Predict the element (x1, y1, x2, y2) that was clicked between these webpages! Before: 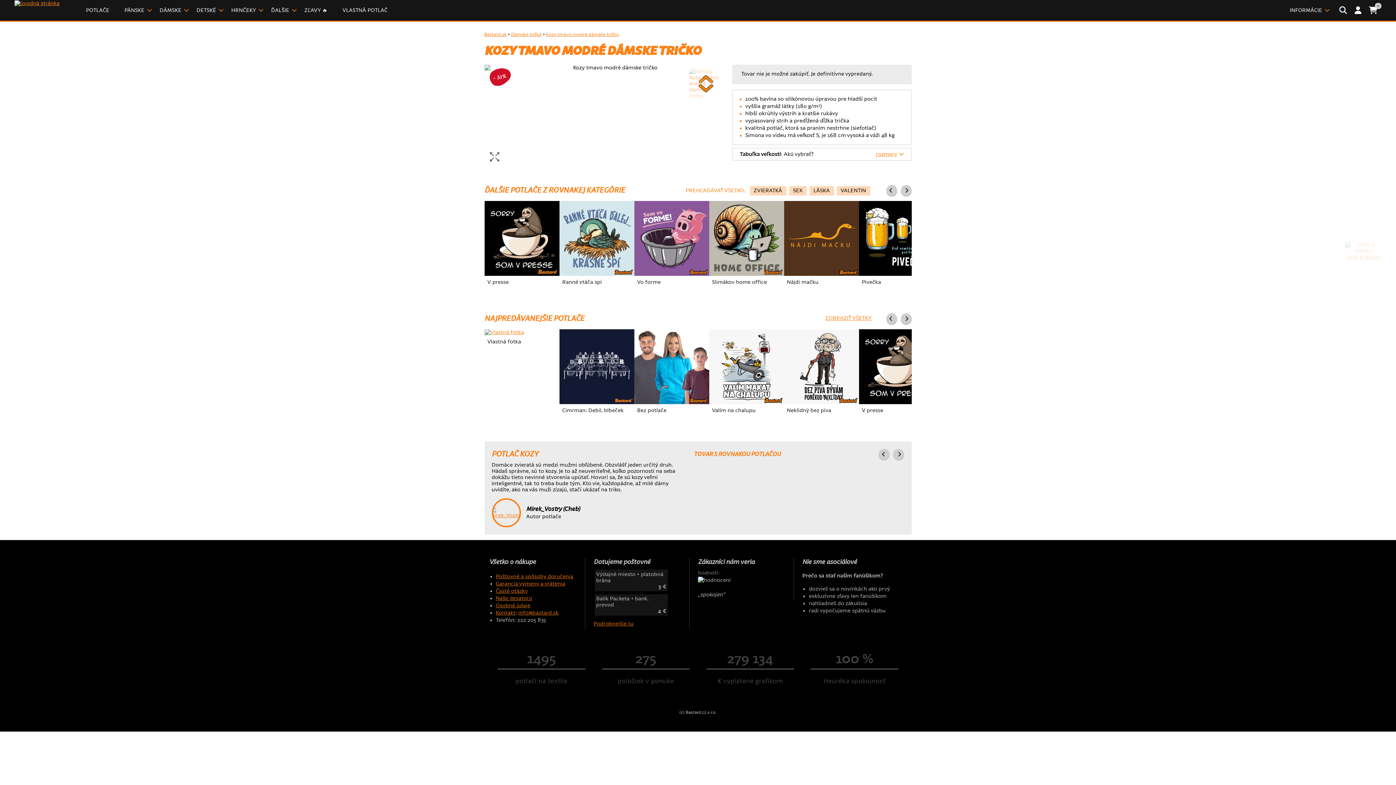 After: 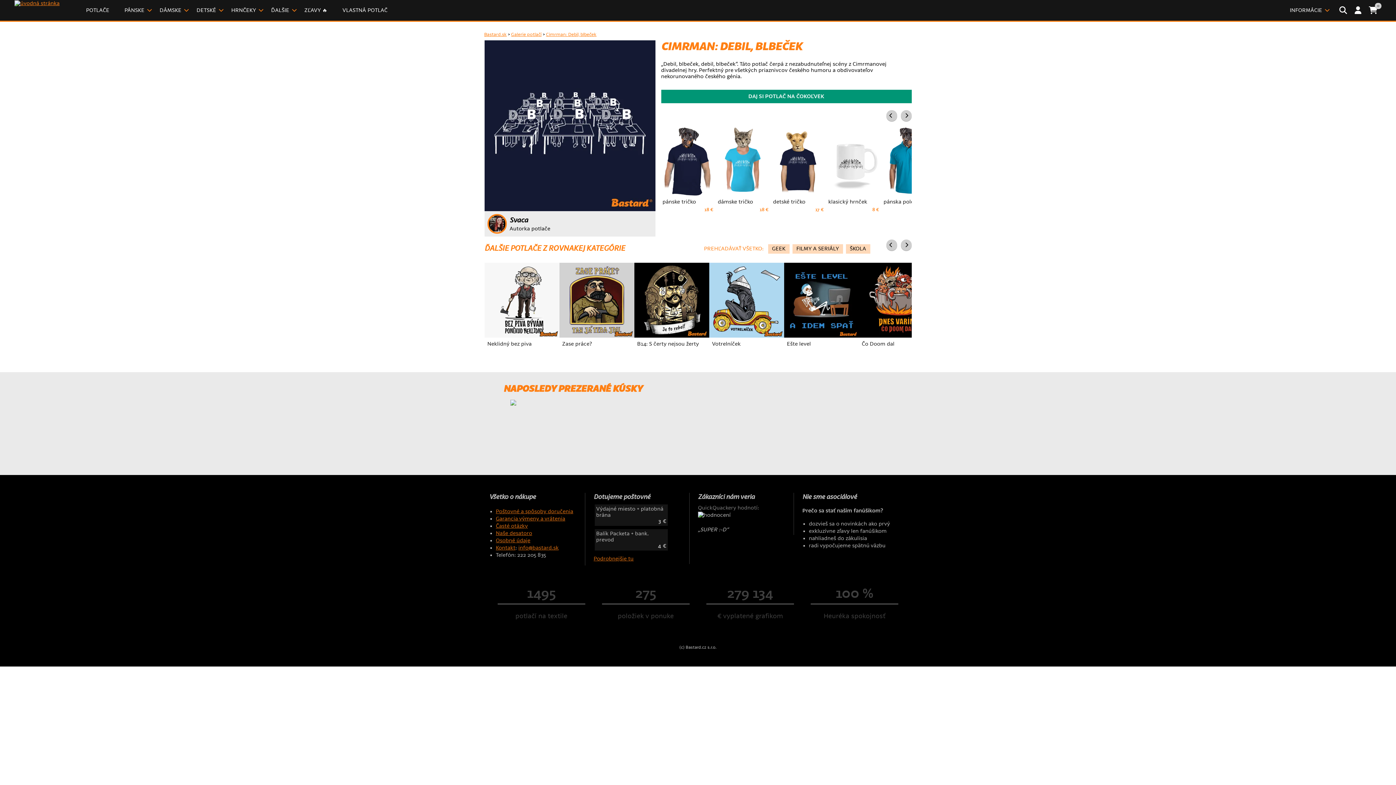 Action: bbox: (562, 407, 631, 414) label: Cimrman: Debil, blbeček